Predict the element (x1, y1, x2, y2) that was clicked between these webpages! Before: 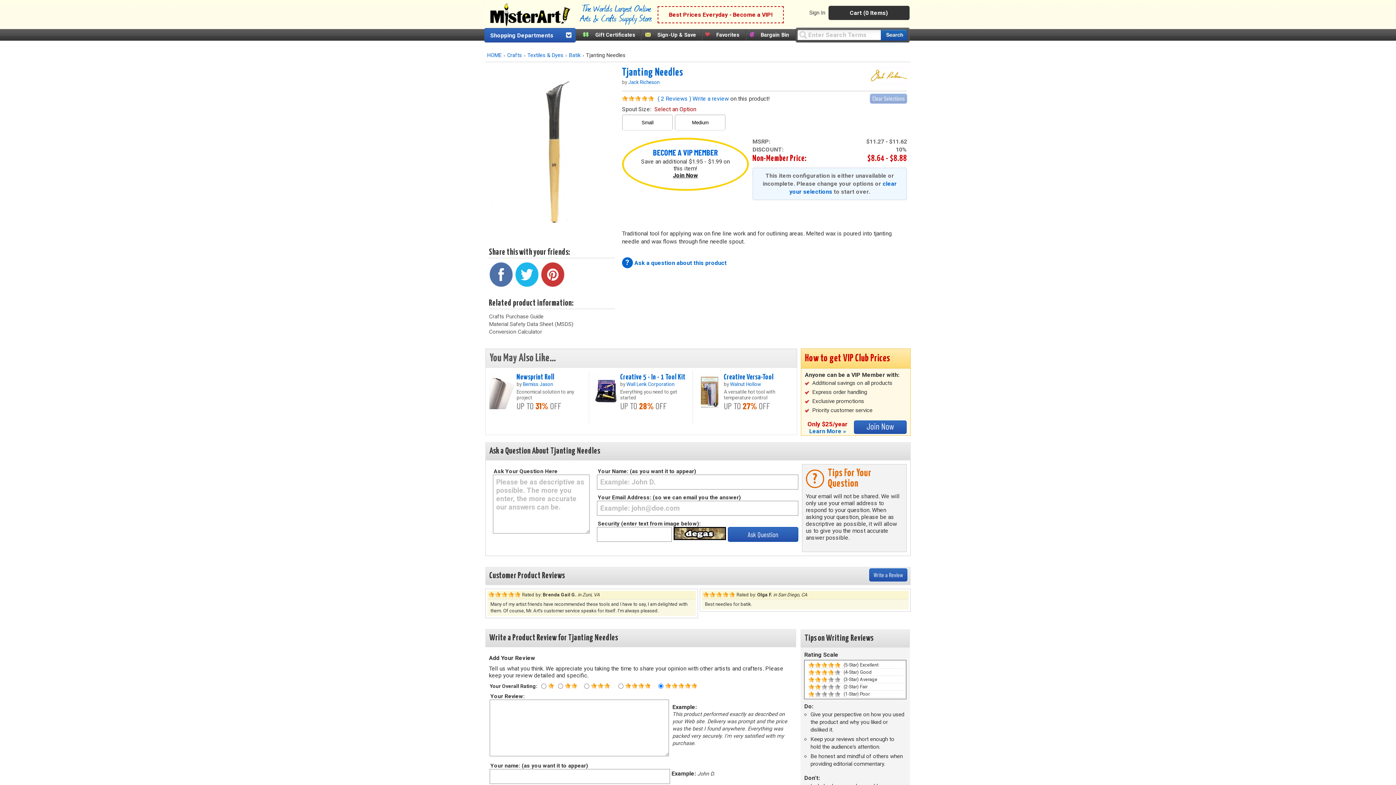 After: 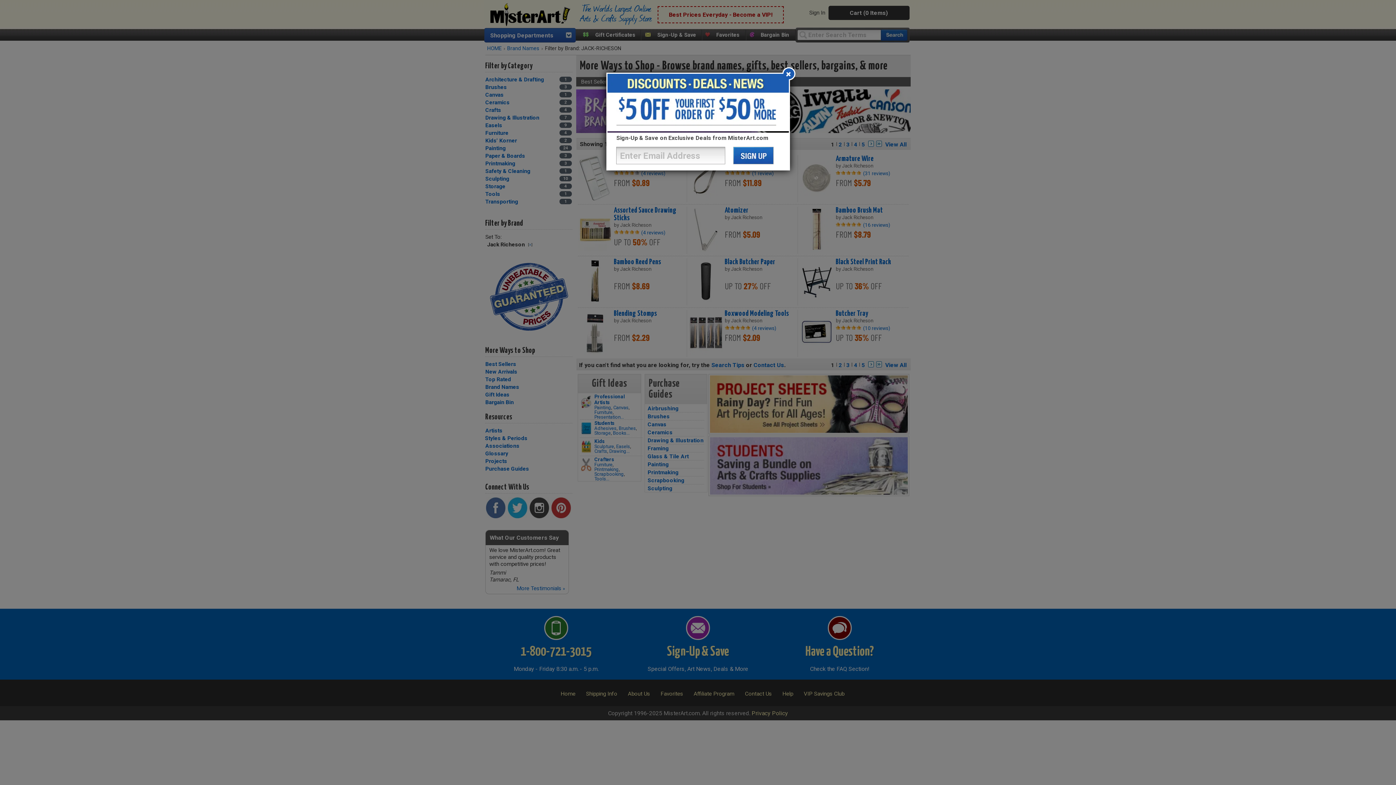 Action: bbox: (628, 79, 659, 85) label: Jack Richeson